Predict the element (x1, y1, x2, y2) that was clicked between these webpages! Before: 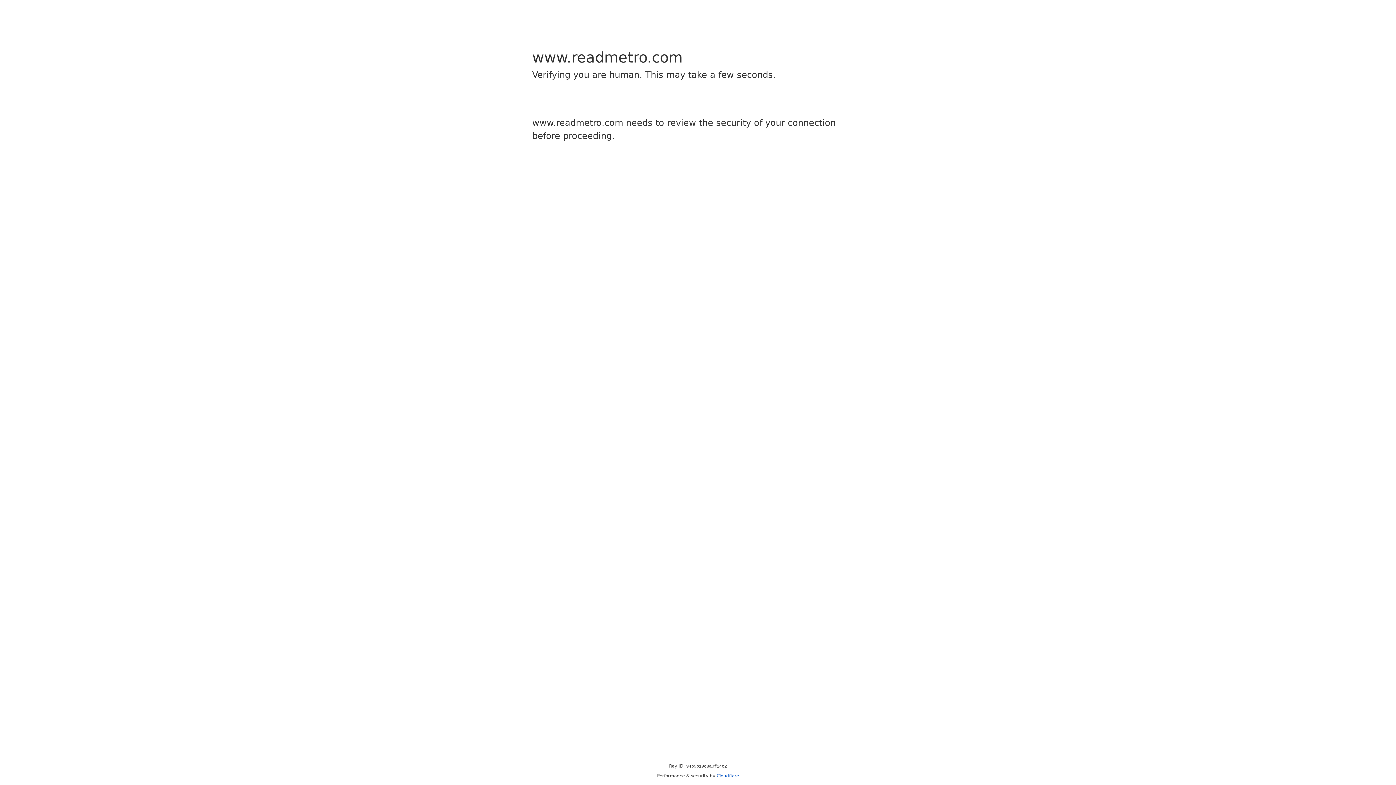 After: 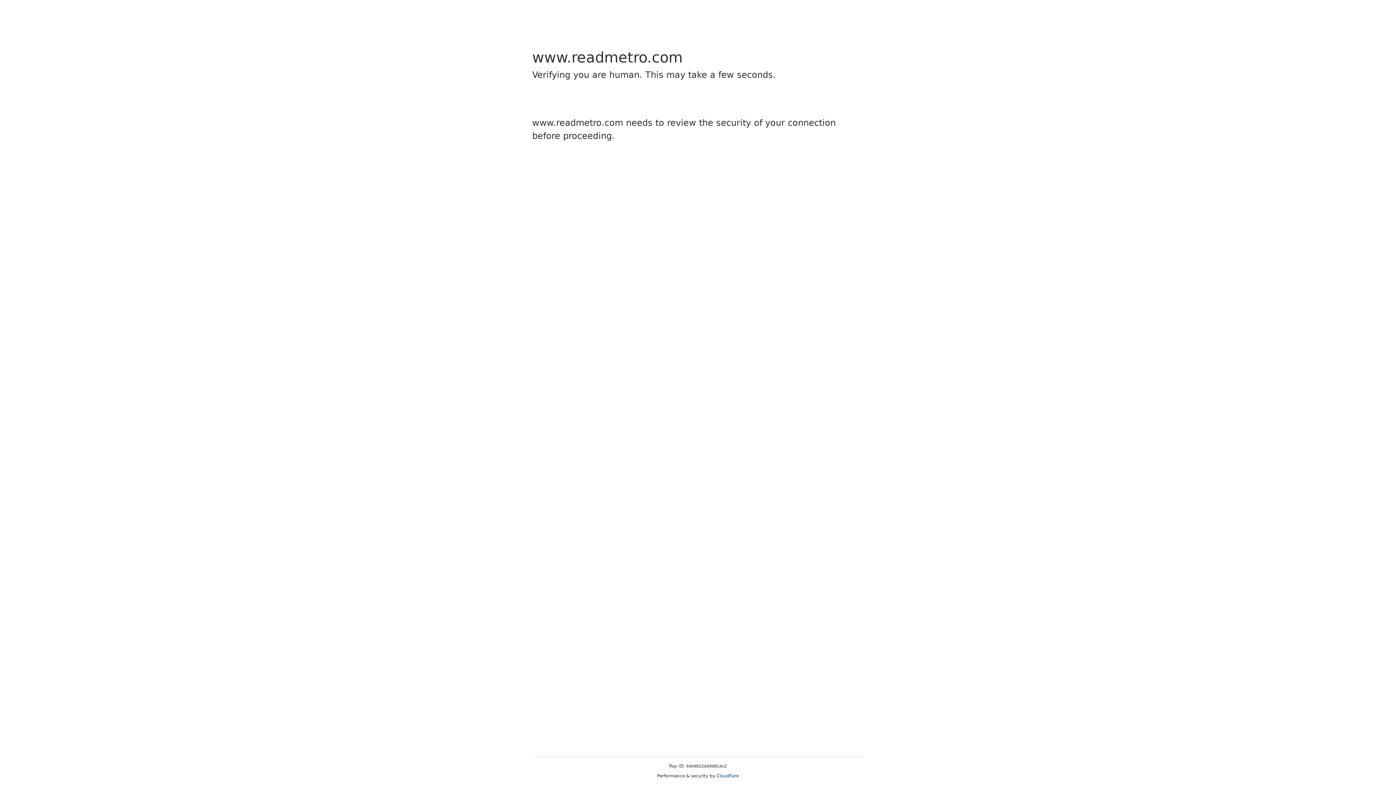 Action: bbox: (716, 773, 739, 778) label: Cloudflare